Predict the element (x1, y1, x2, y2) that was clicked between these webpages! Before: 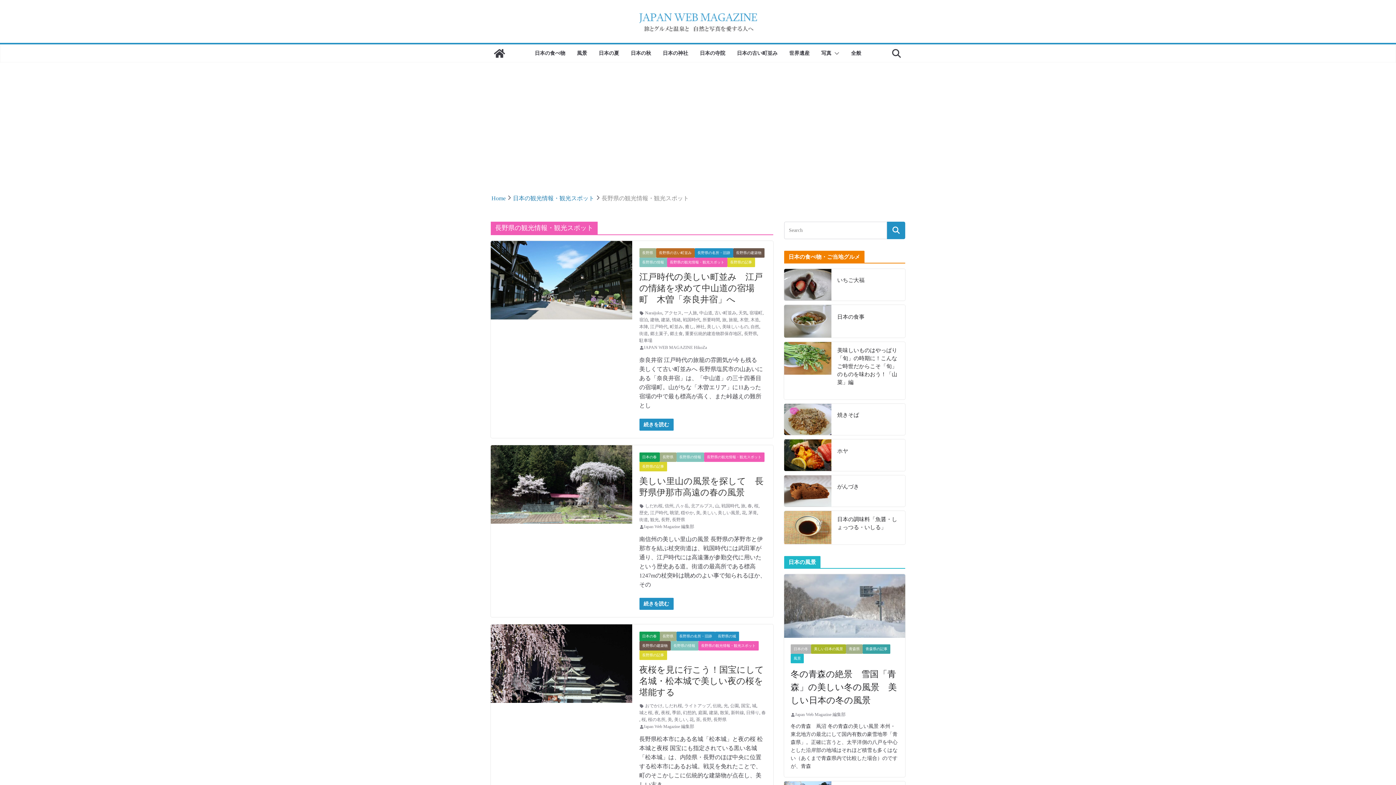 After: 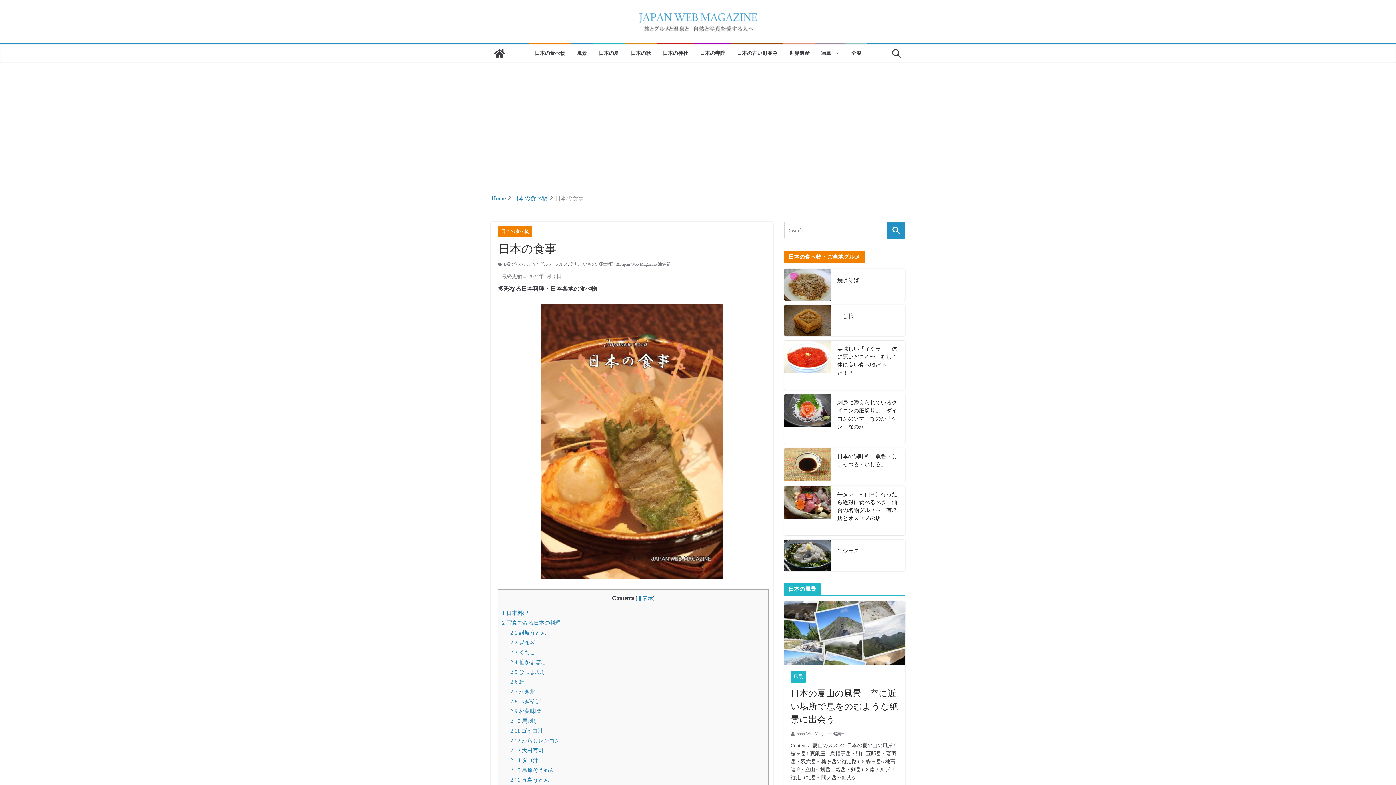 Action: bbox: (837, 312, 899, 320) label: 日本の食事